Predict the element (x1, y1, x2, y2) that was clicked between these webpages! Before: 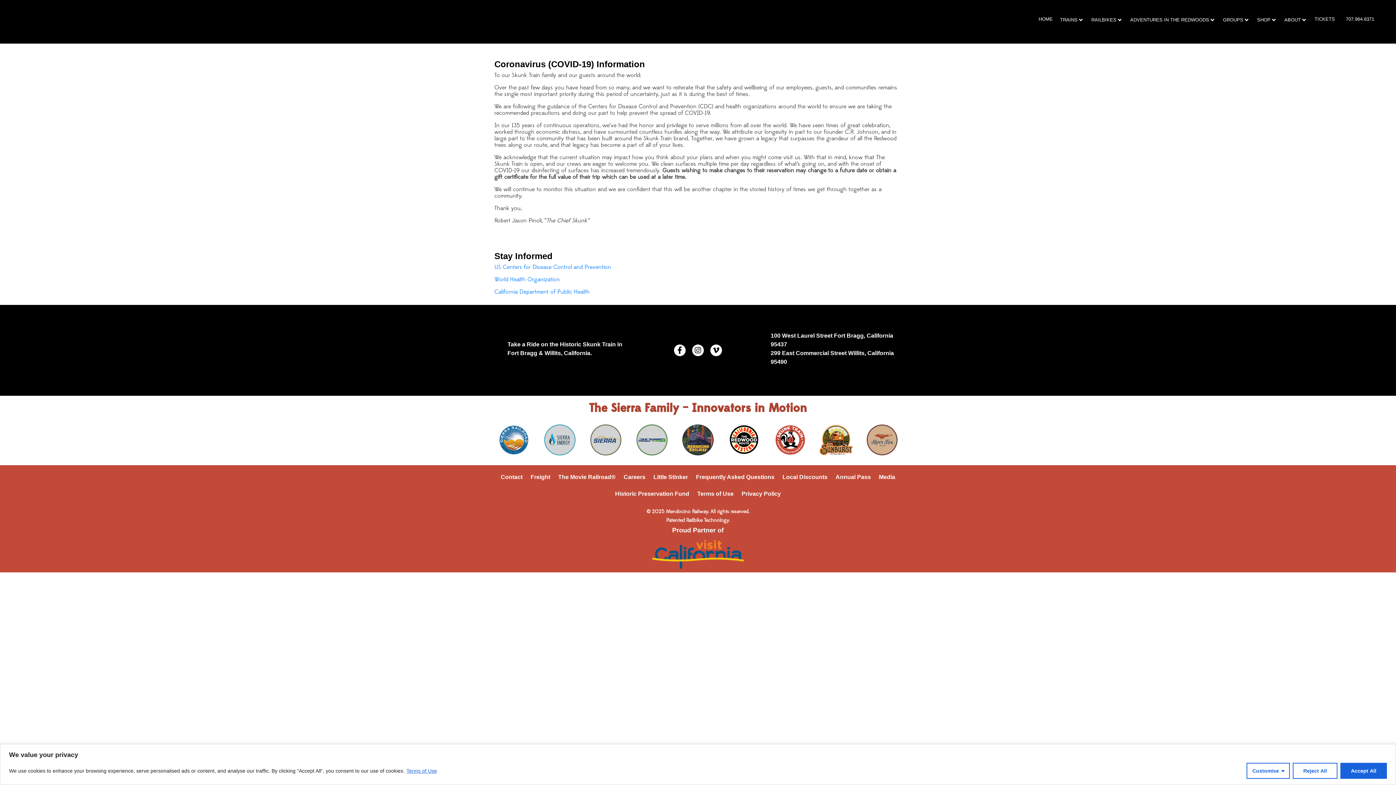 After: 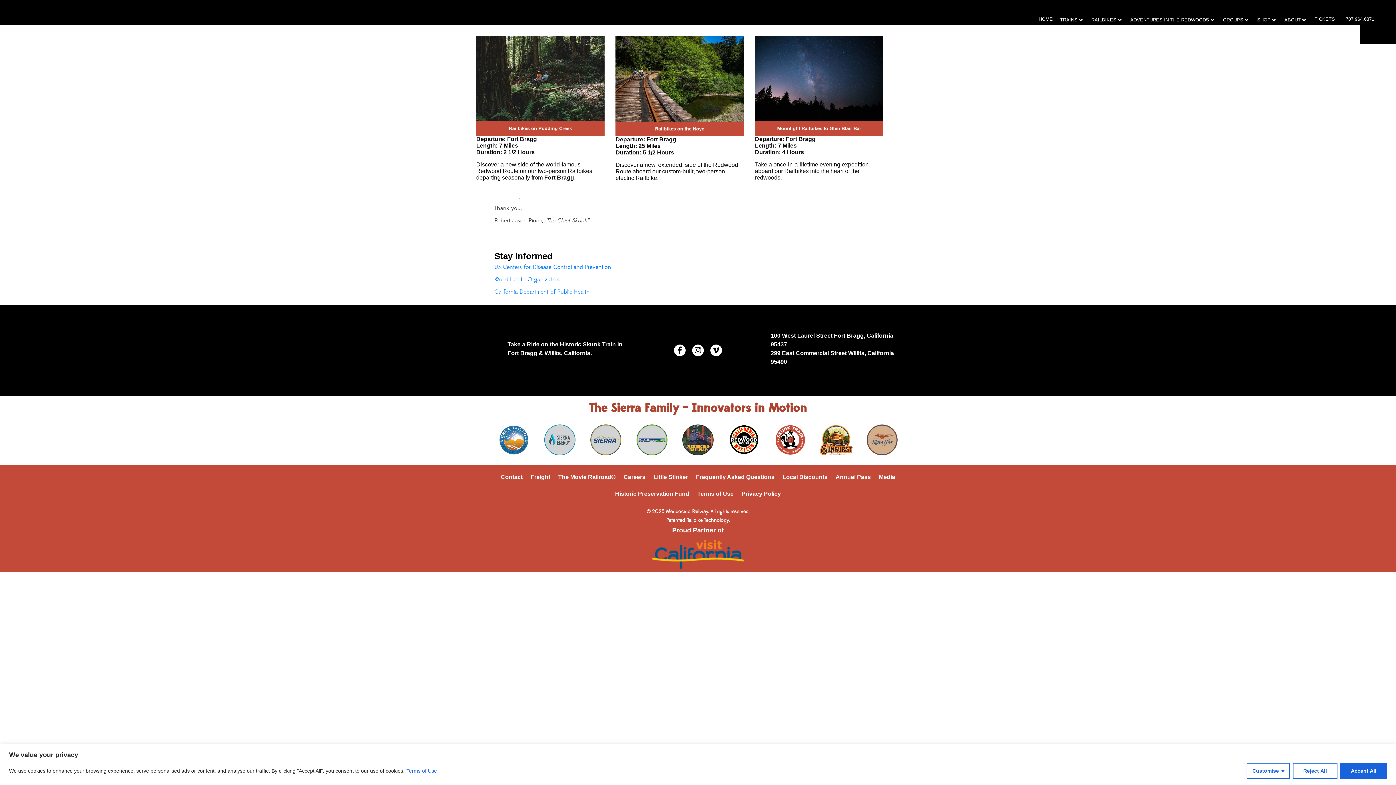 Action: label: RAILBIKES bbox: (1091, 17, 1116, 22)